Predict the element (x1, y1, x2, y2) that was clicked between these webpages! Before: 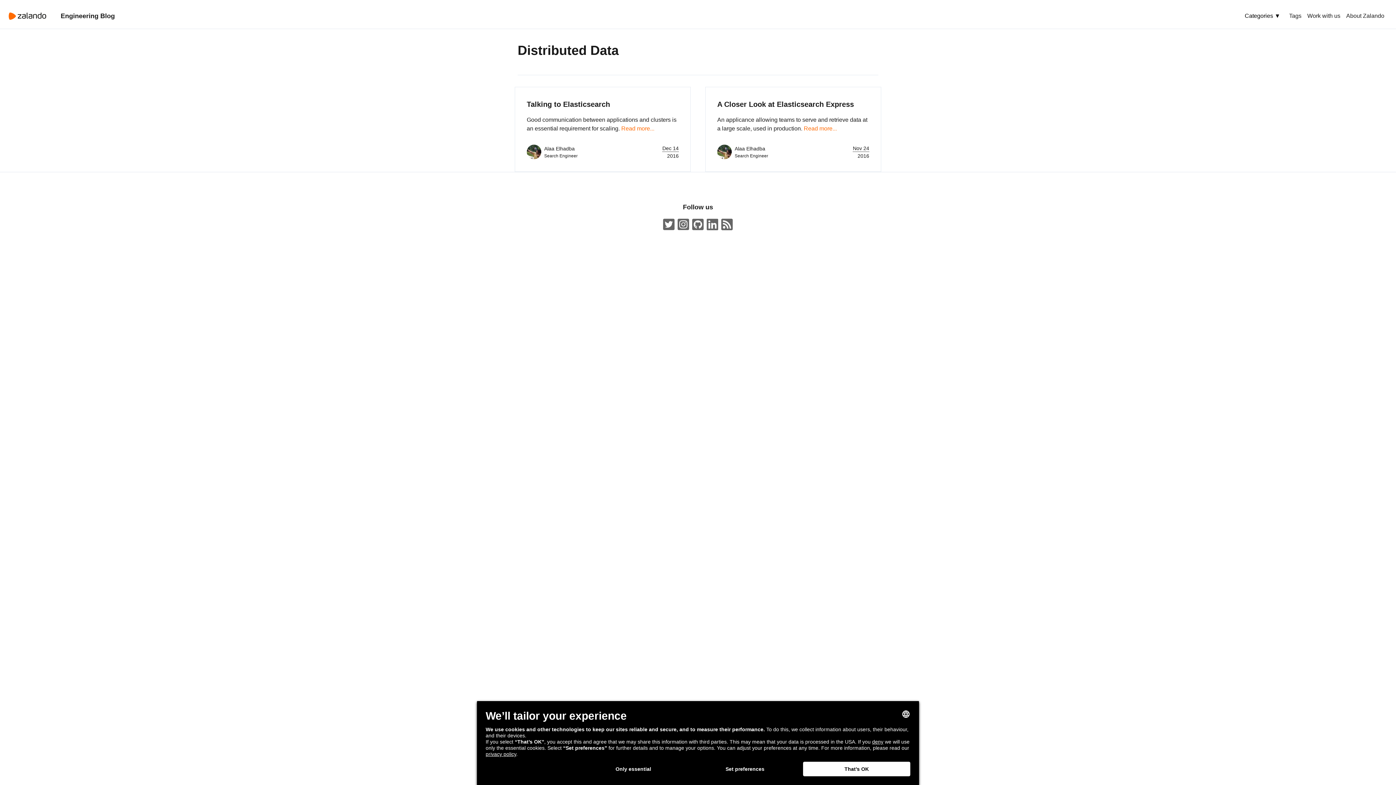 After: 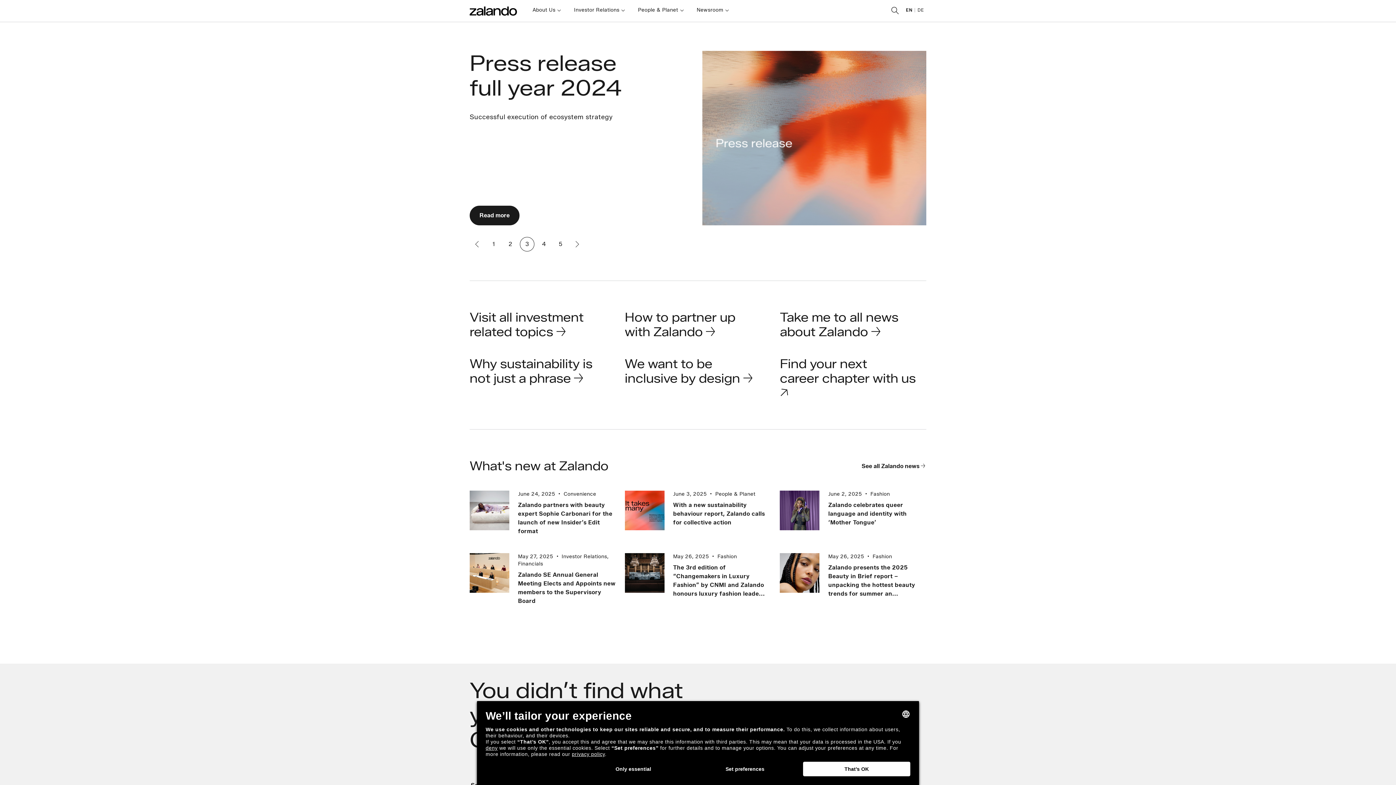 Action: bbox: (1343, 11, 1387, 20) label: About Zalando